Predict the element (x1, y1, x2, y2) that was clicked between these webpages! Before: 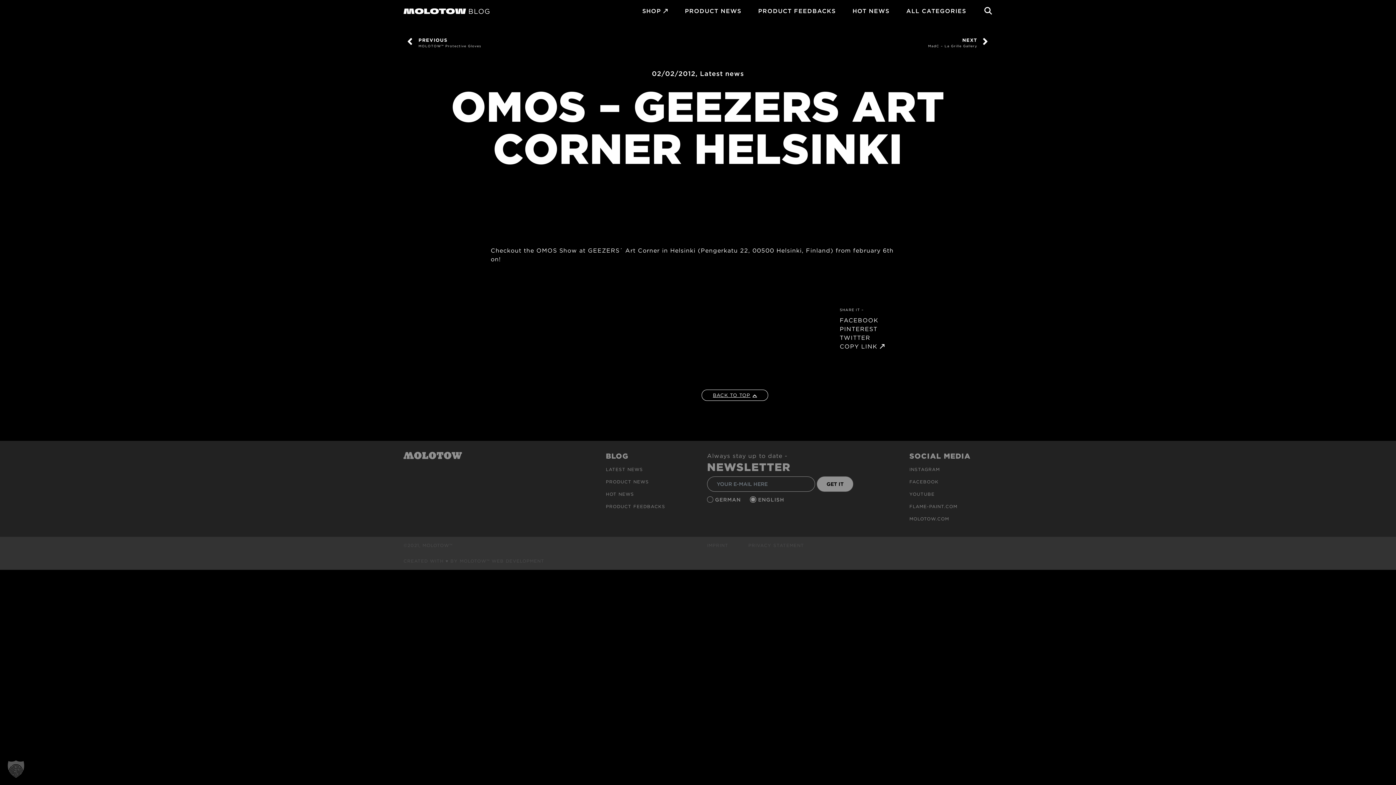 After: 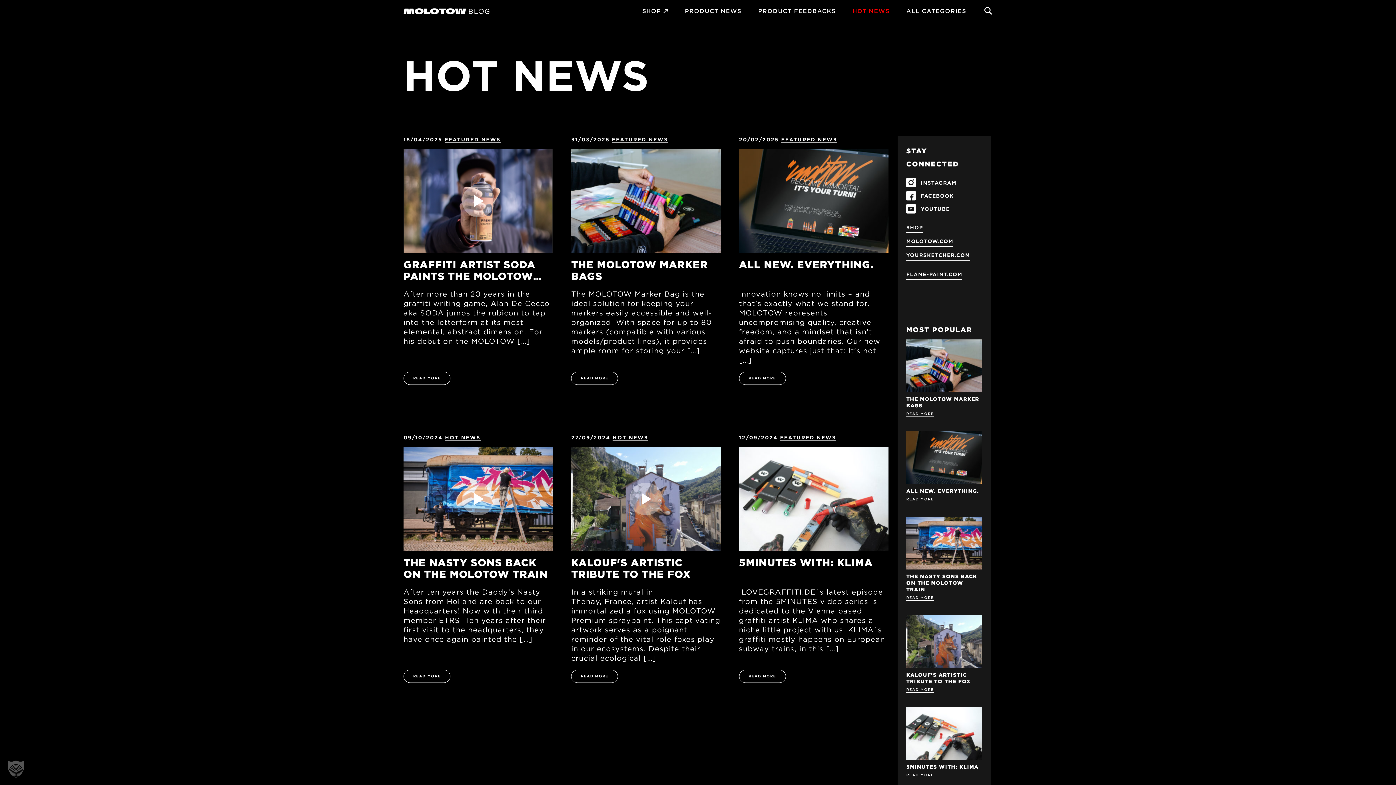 Action: label: HOT NEWS bbox: (852, 7, 889, 14)